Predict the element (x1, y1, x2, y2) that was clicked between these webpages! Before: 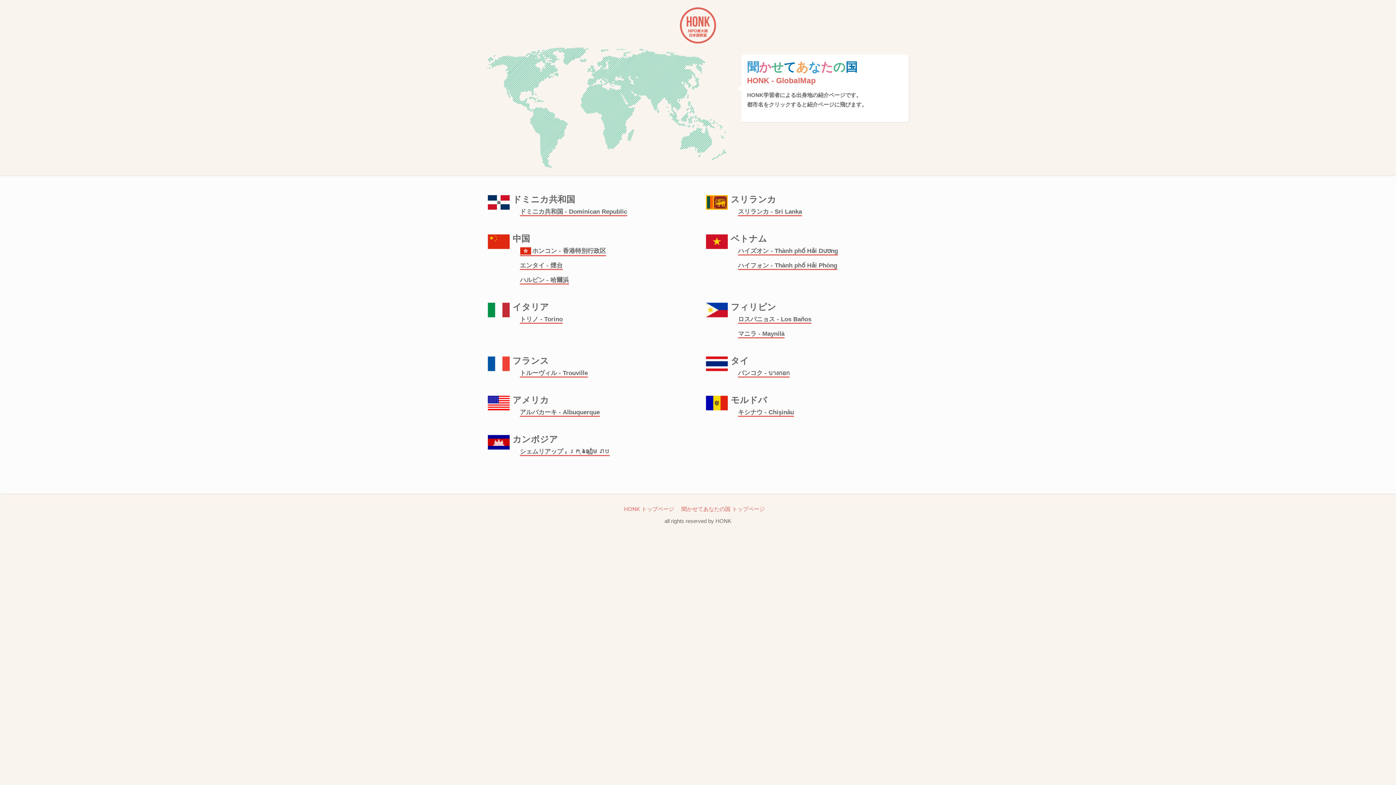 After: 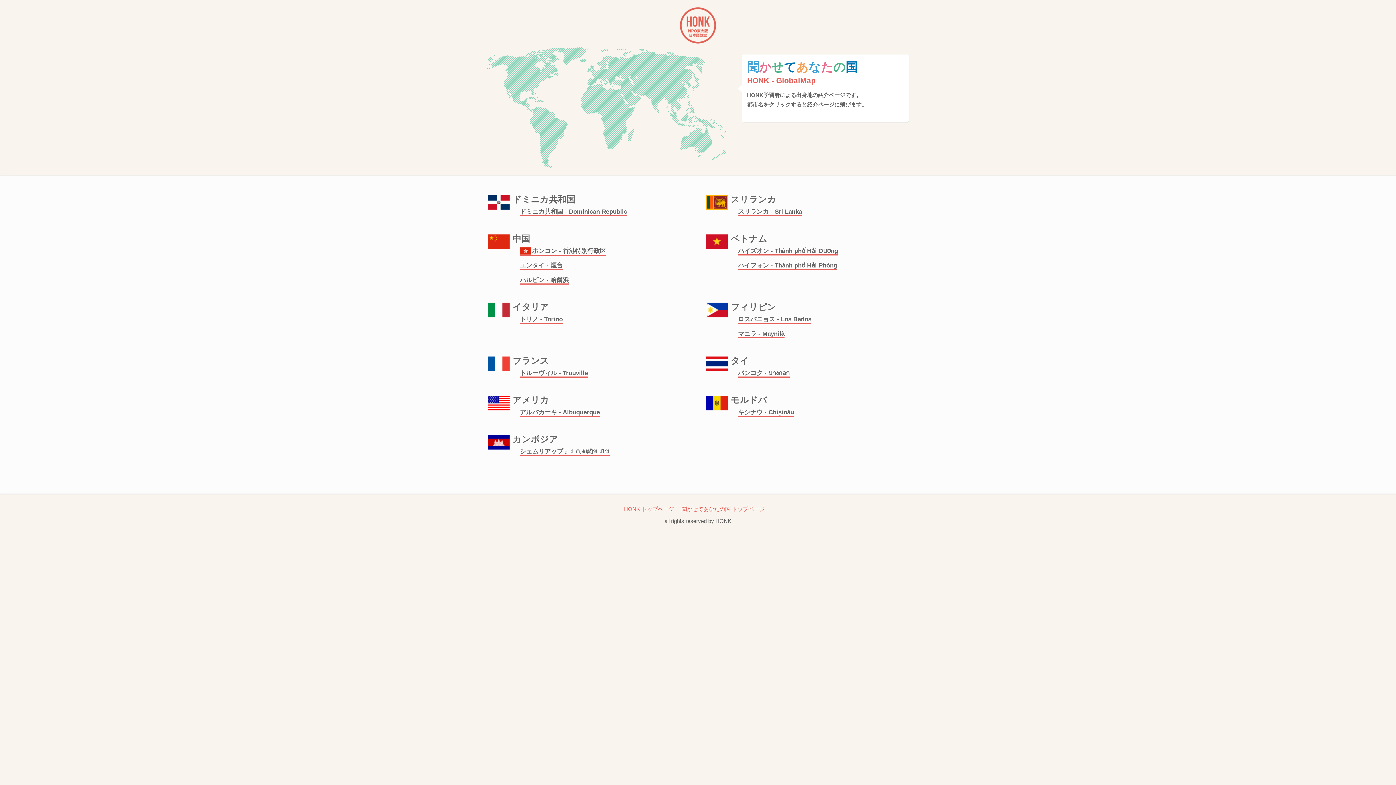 Action: label: 聞かせてあなたの国 トップページ bbox: (681, 506, 764, 512)